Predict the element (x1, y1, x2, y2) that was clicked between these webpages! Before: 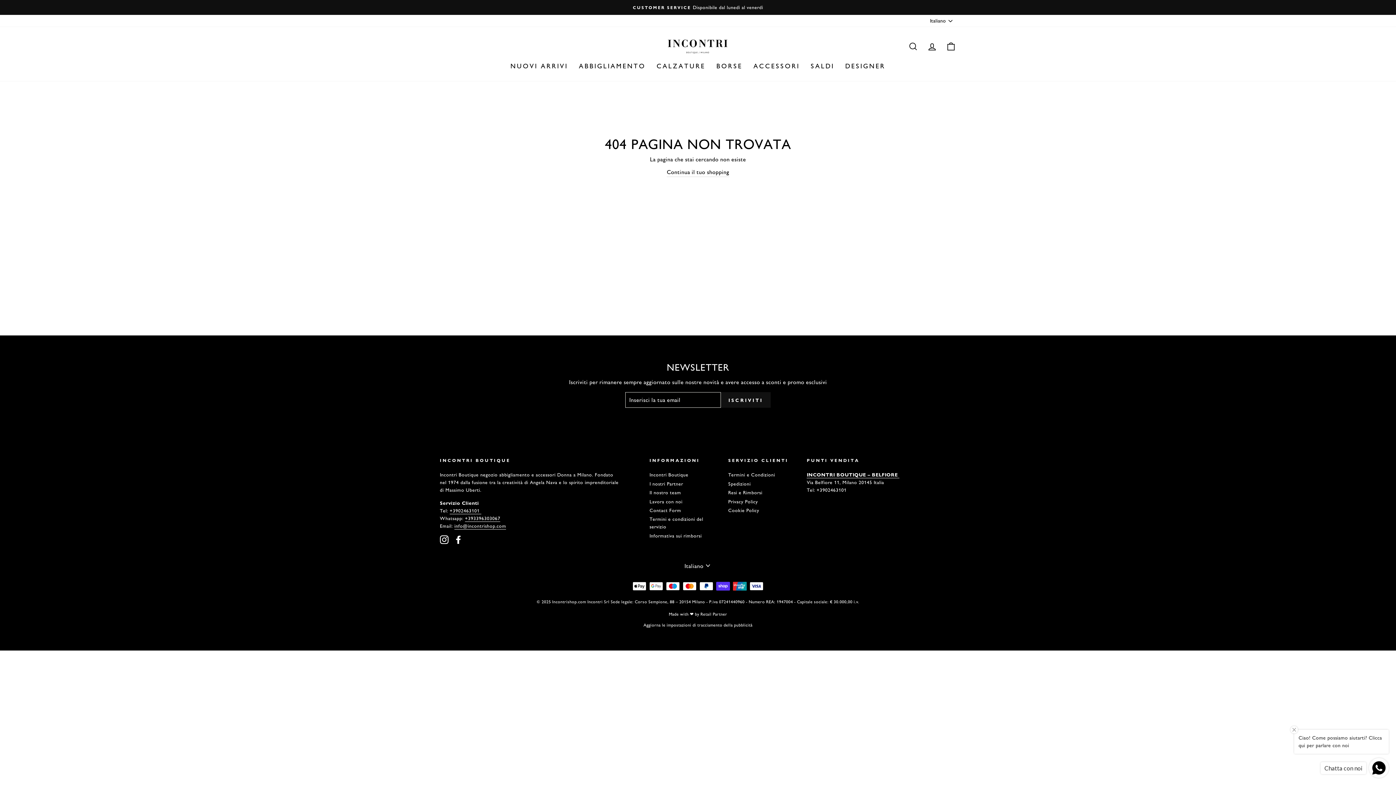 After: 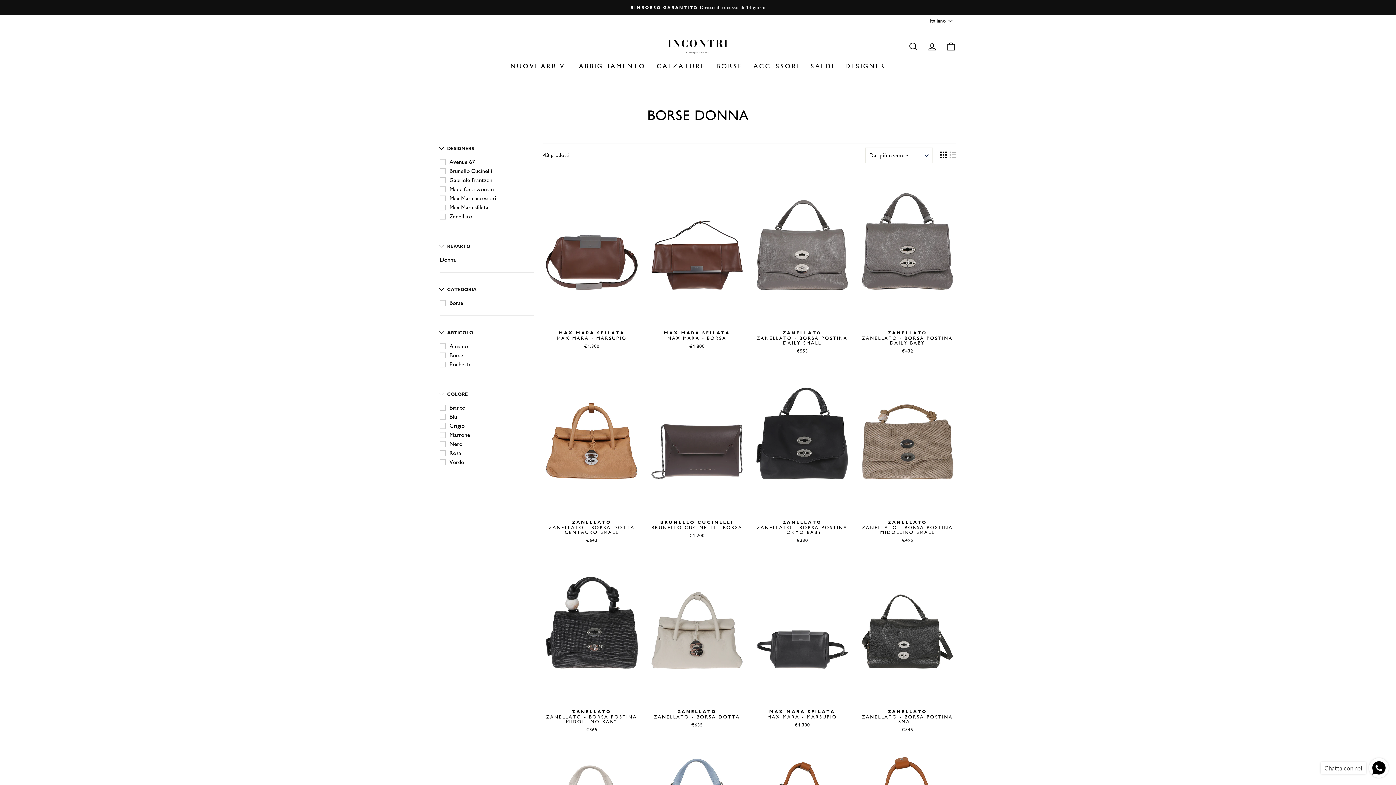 Action: label: BORSE bbox: (711, 58, 748, 73)